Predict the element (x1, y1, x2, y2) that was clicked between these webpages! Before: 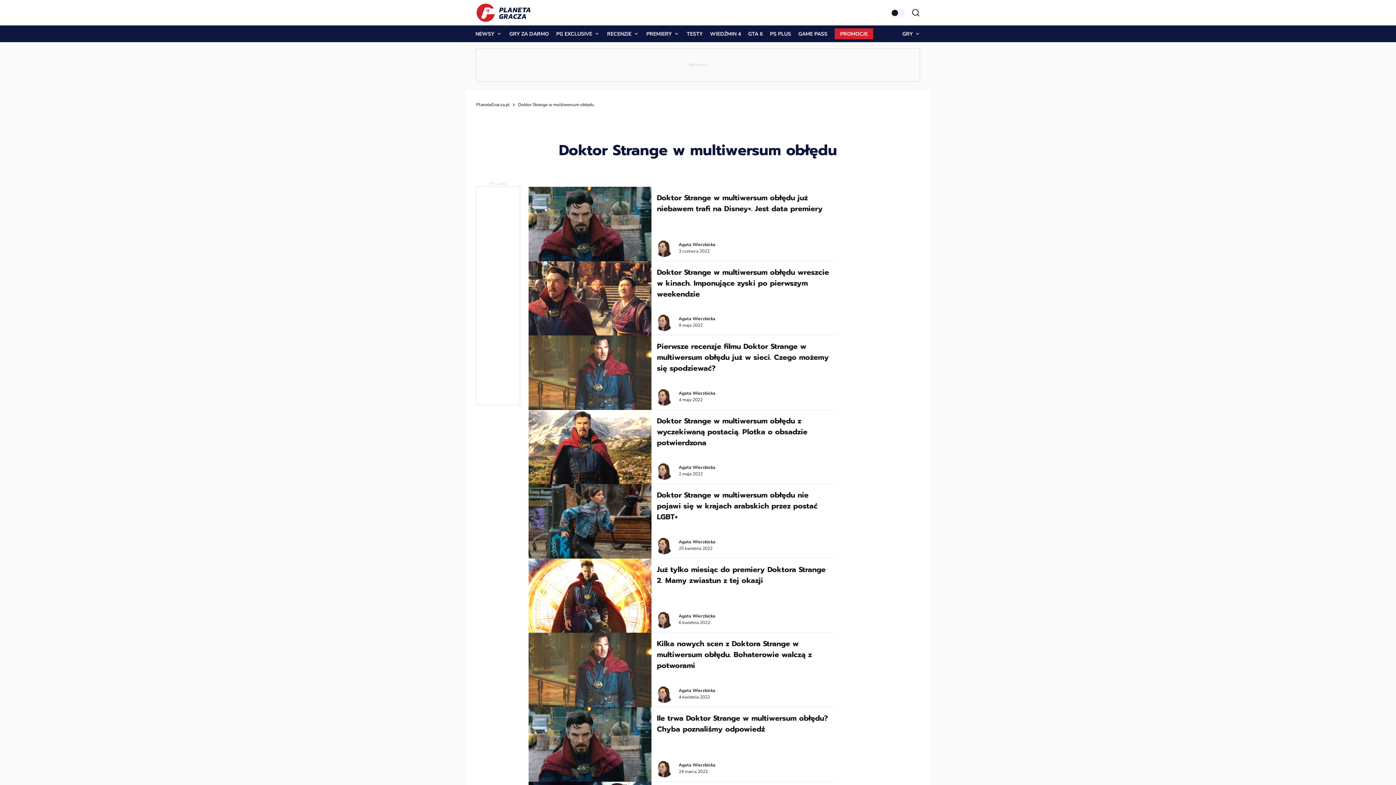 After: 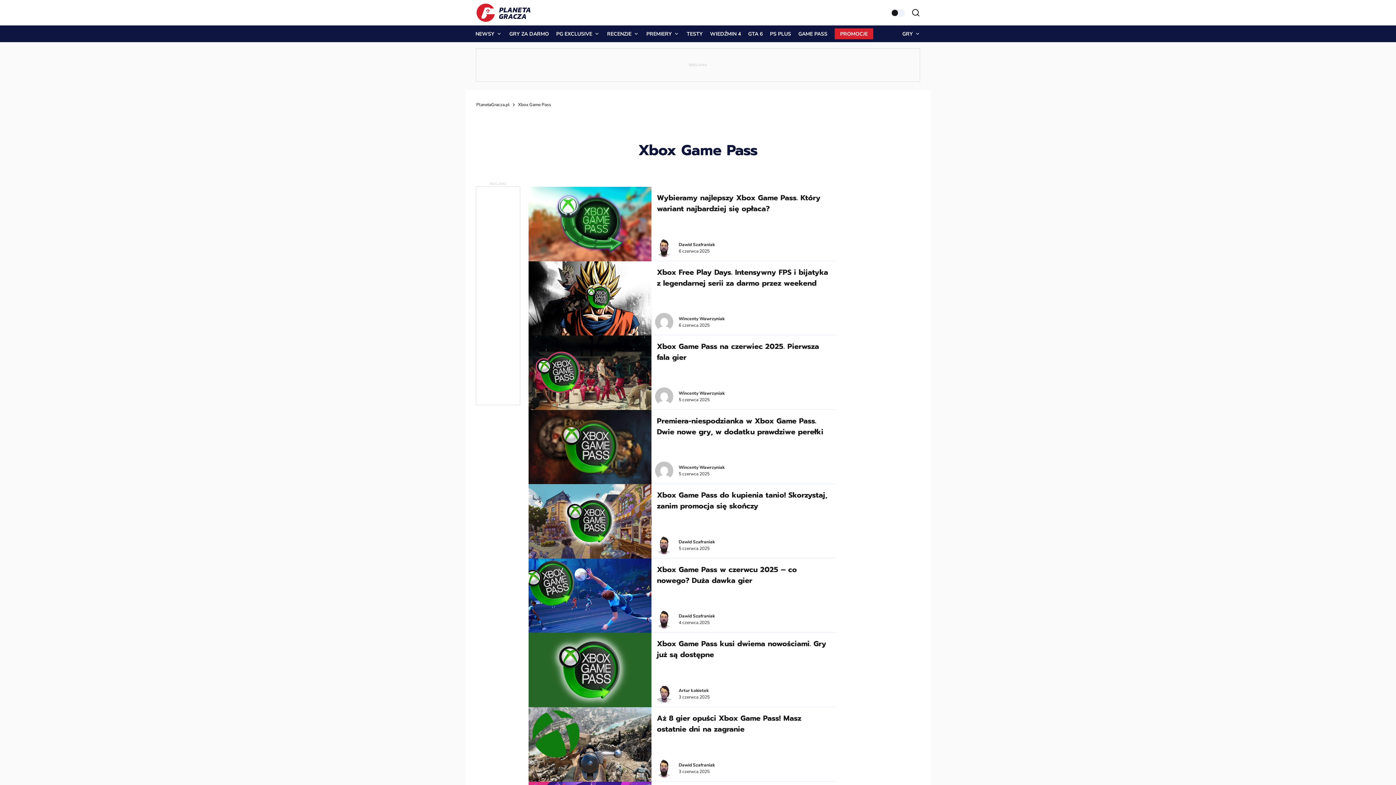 Action: bbox: (798, 30, 827, 37) label: GAME PASS